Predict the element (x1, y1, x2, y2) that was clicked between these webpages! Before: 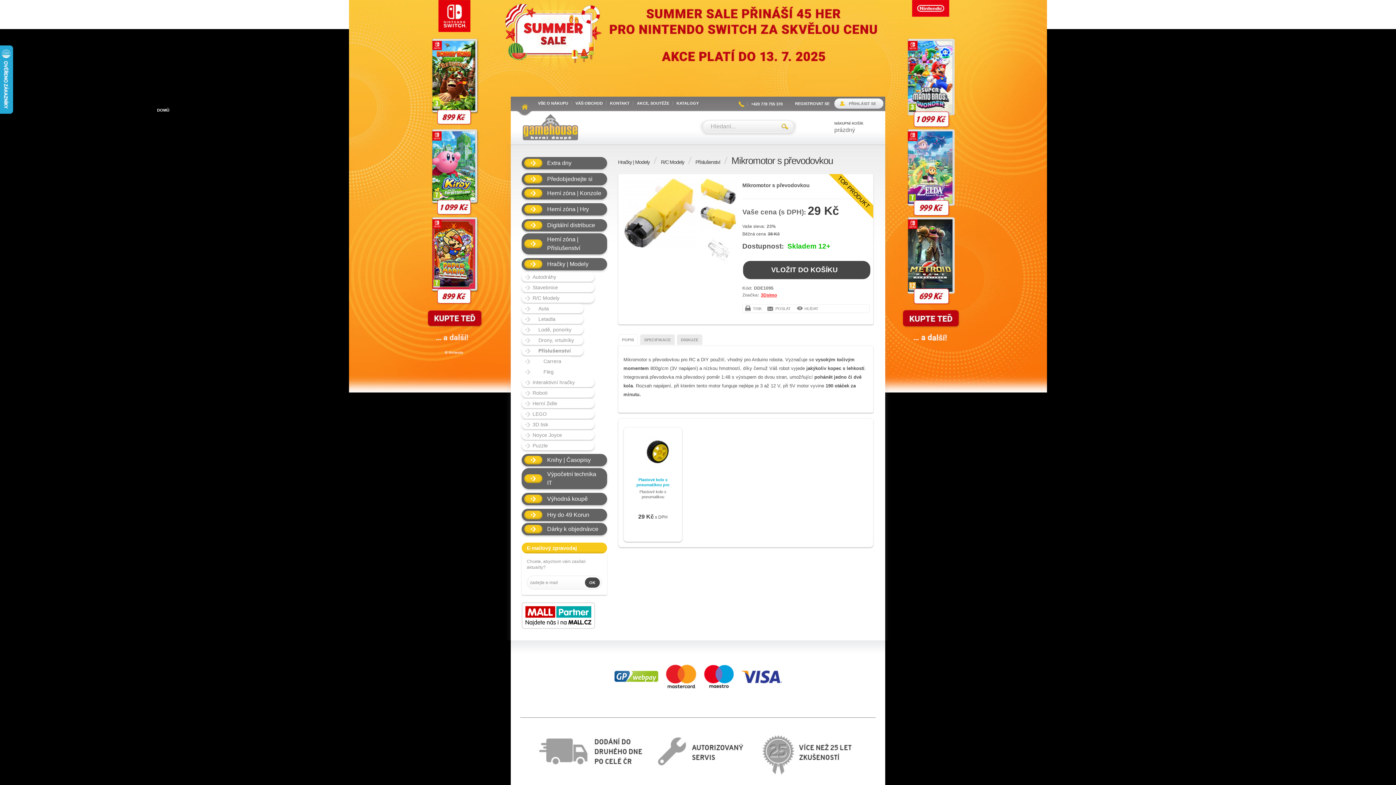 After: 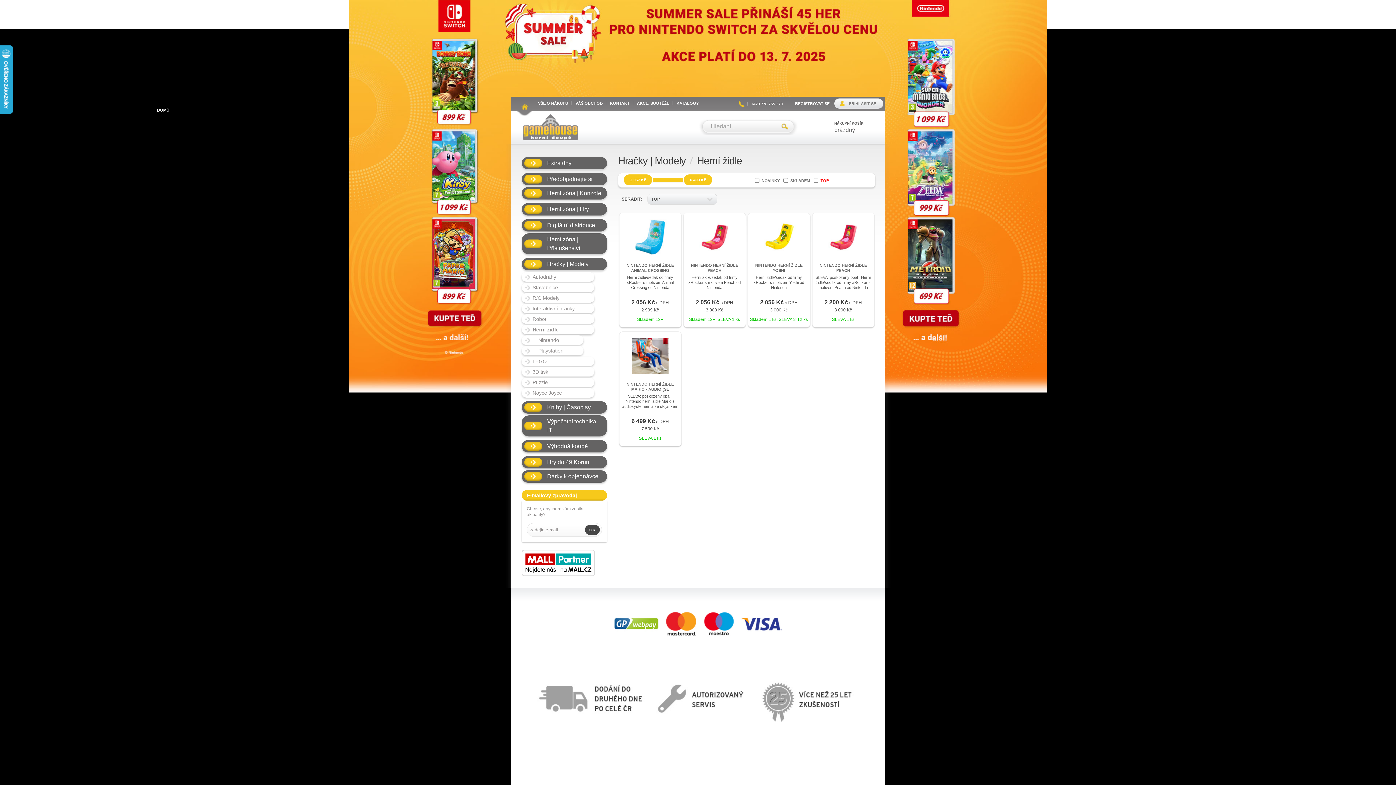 Action: bbox: (521, 398, 594, 408) label: Herní židle